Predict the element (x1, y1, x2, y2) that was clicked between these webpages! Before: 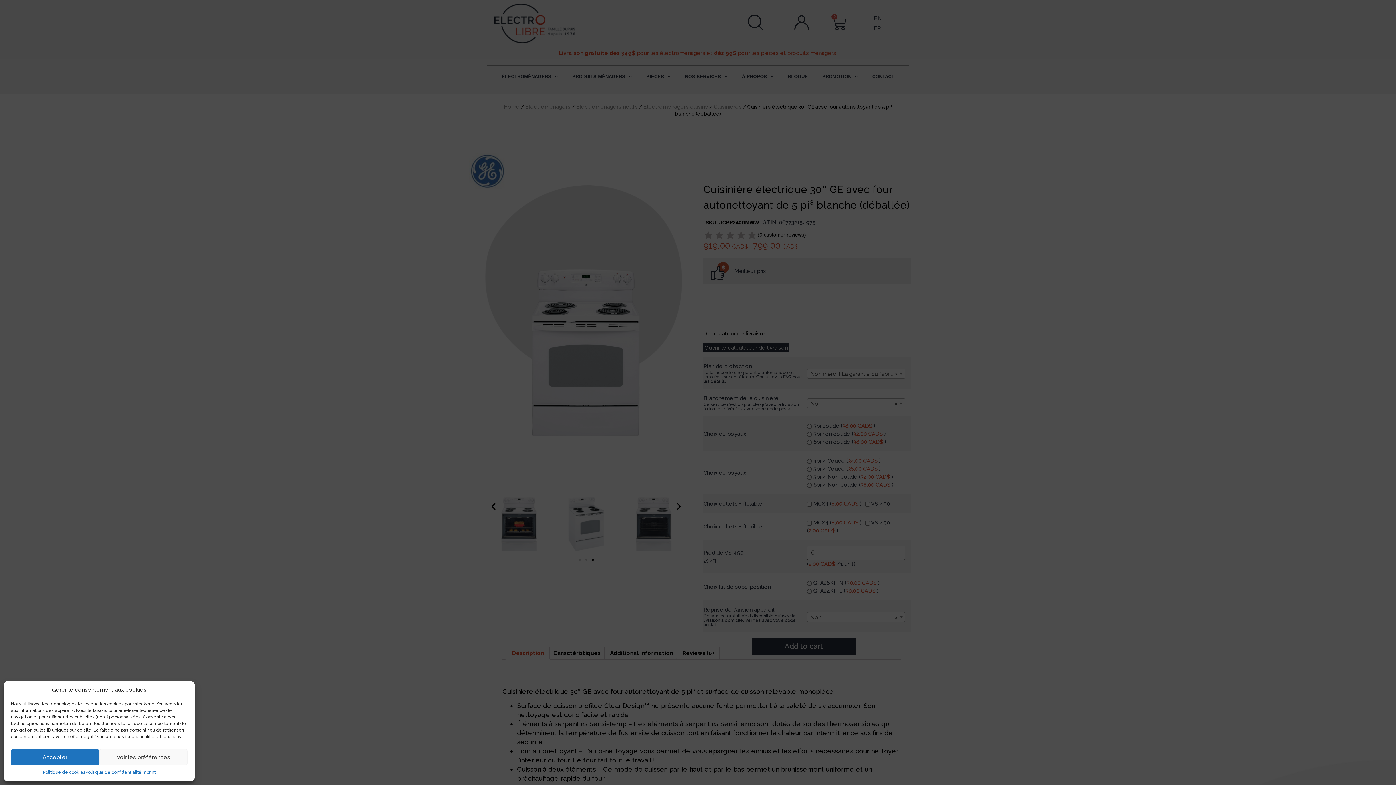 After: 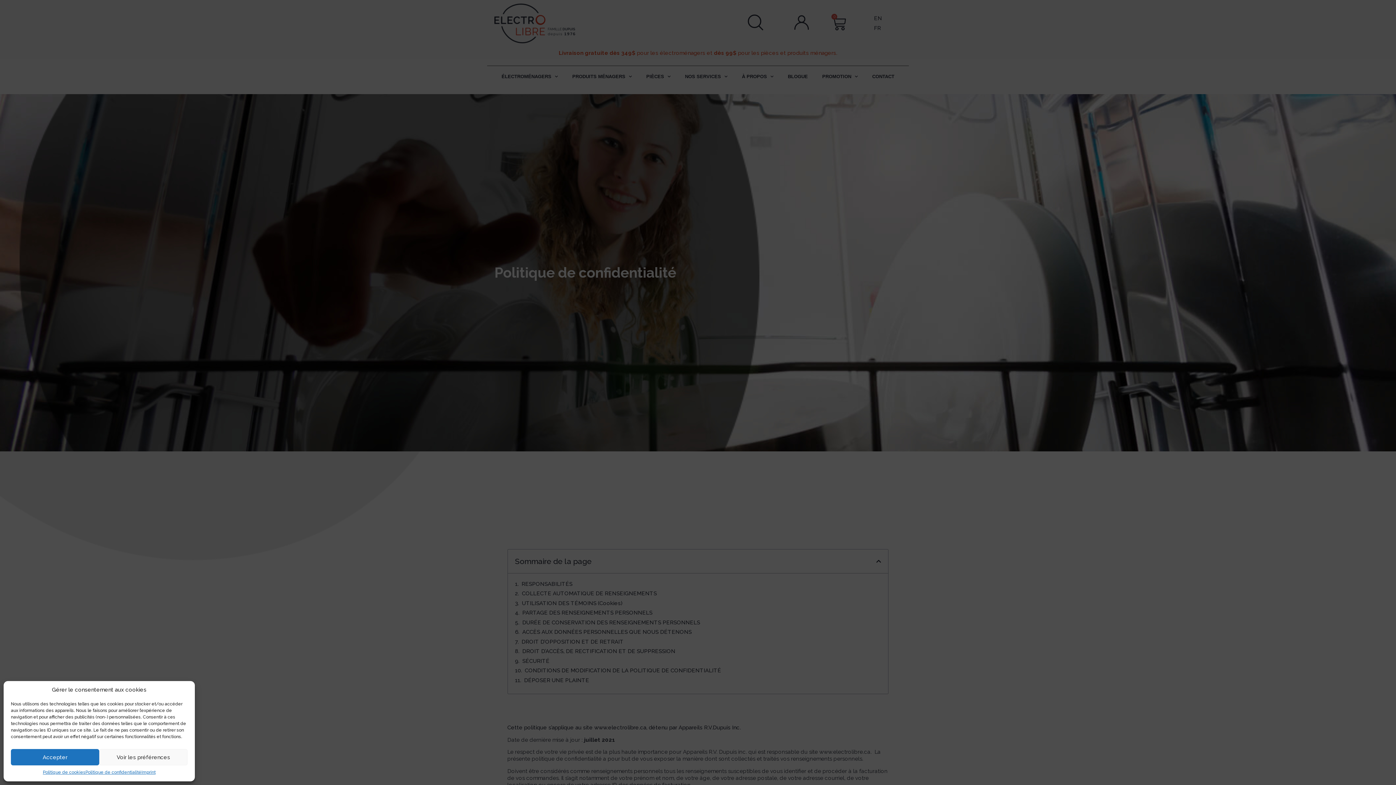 Action: label: Politique de confidentialité bbox: (85, 769, 141, 776)